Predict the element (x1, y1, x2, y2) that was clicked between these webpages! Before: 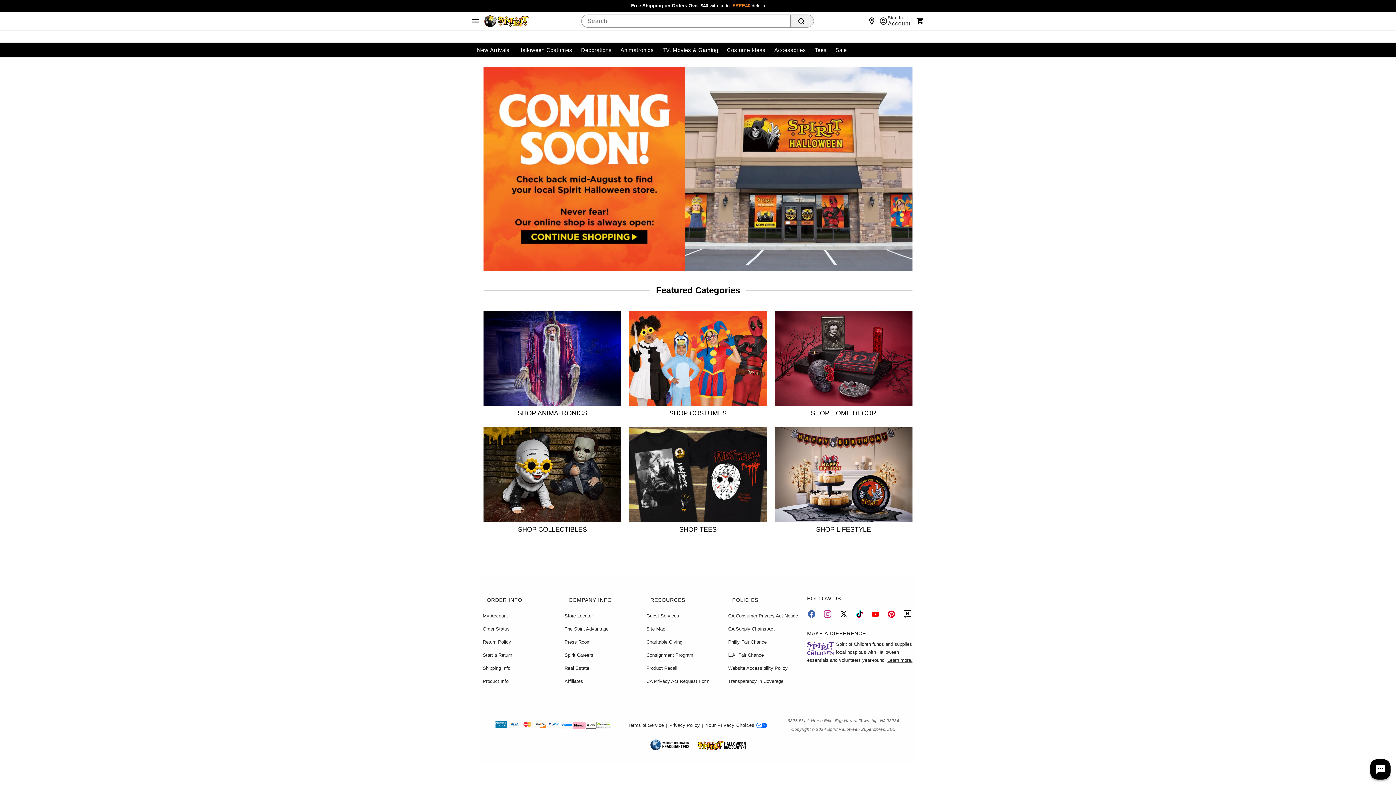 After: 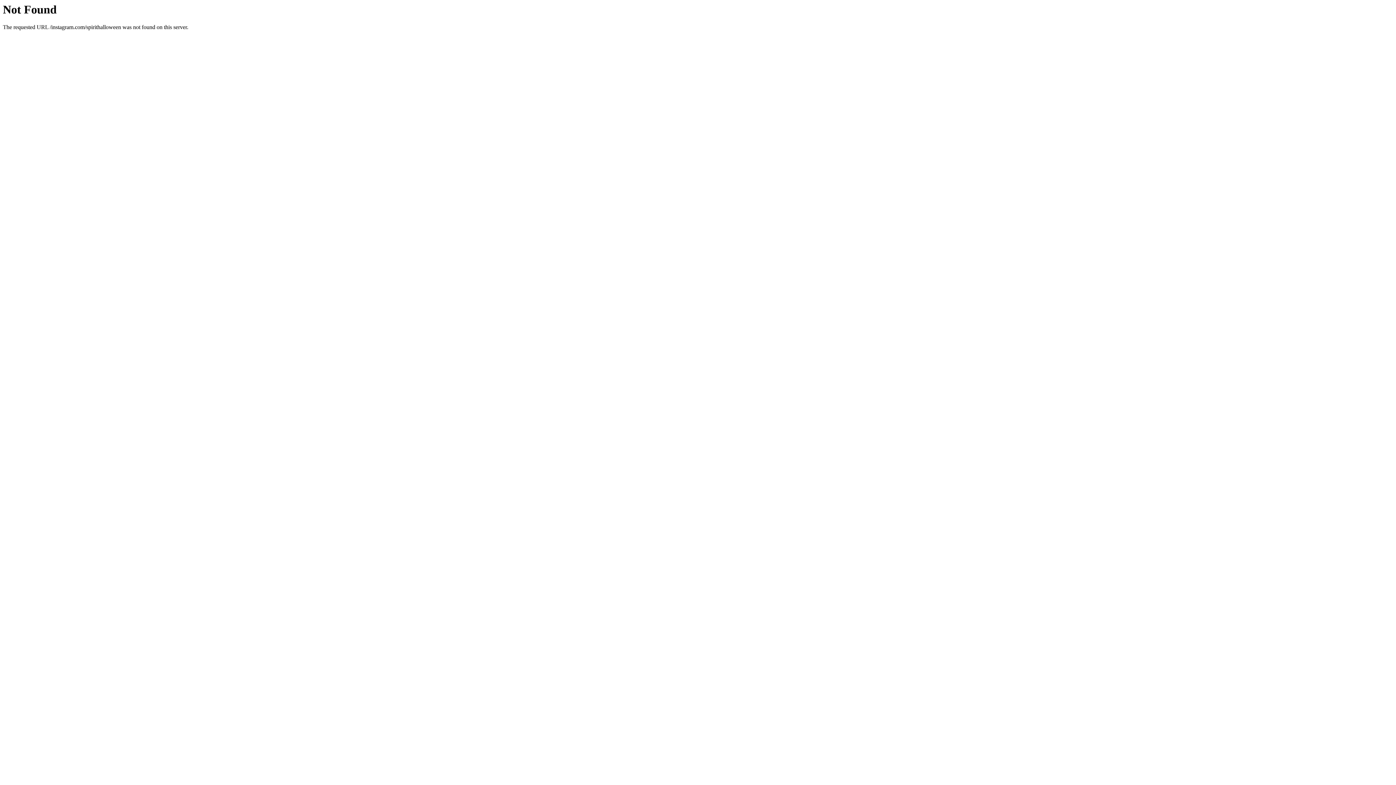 Action: bbox: (823, 609, 832, 620)